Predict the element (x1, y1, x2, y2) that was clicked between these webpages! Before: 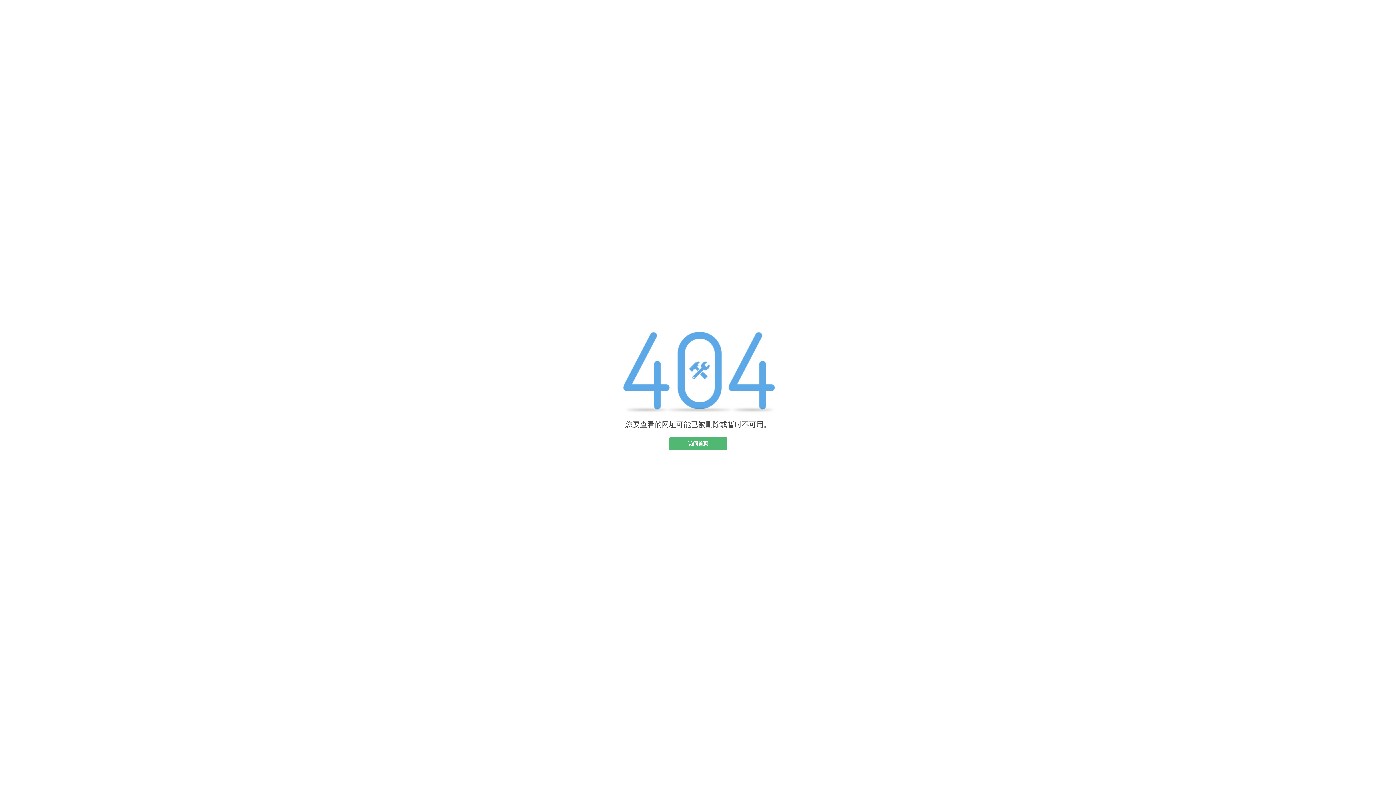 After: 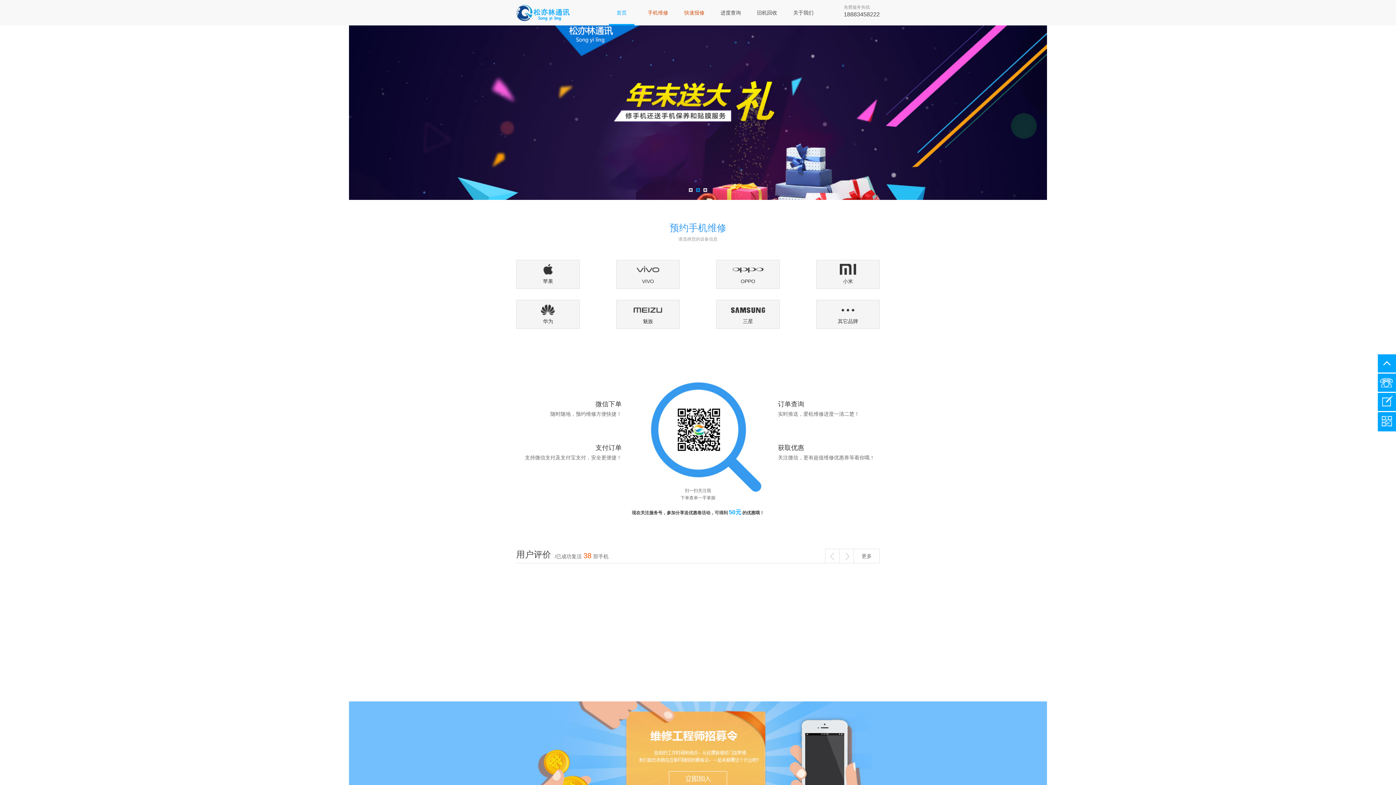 Action: label: 访问首页 bbox: (669, 437, 727, 450)